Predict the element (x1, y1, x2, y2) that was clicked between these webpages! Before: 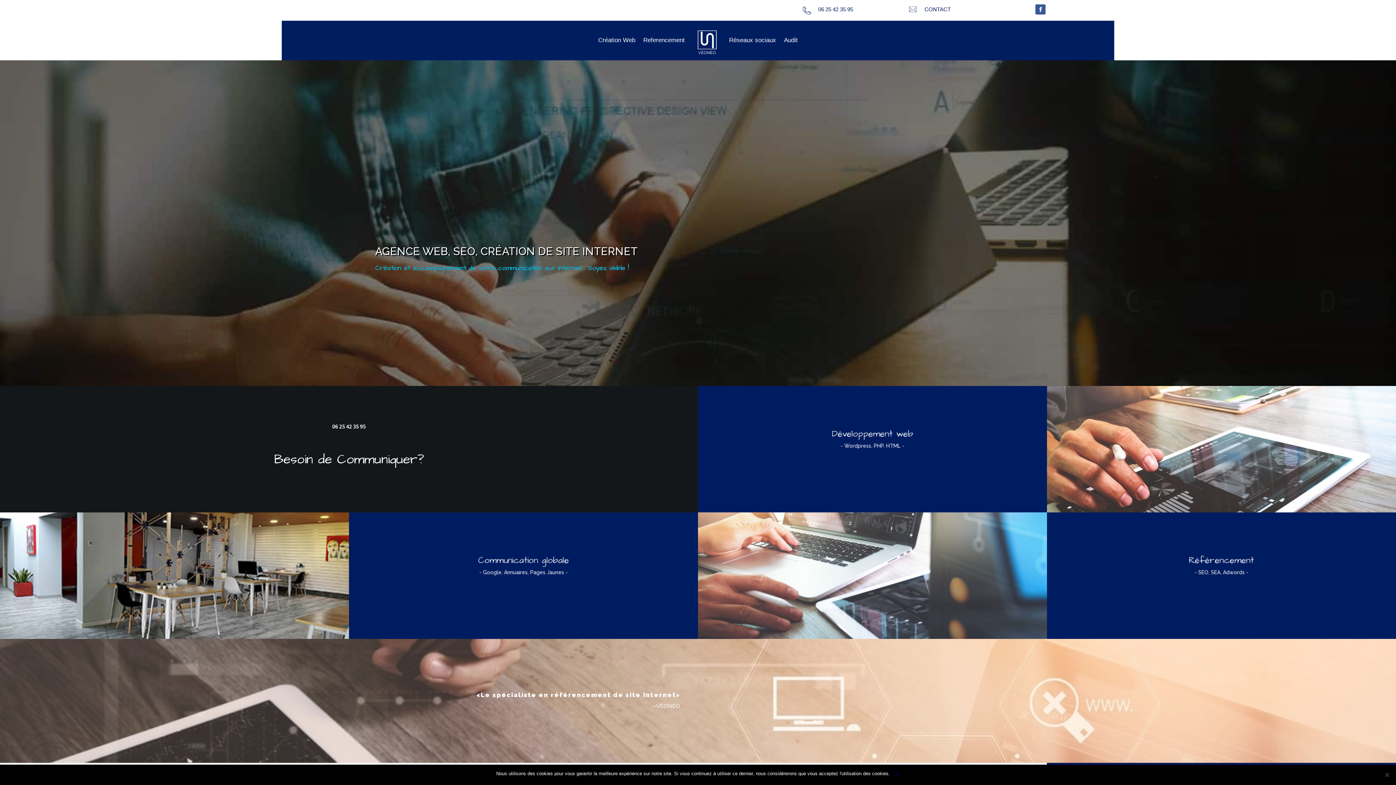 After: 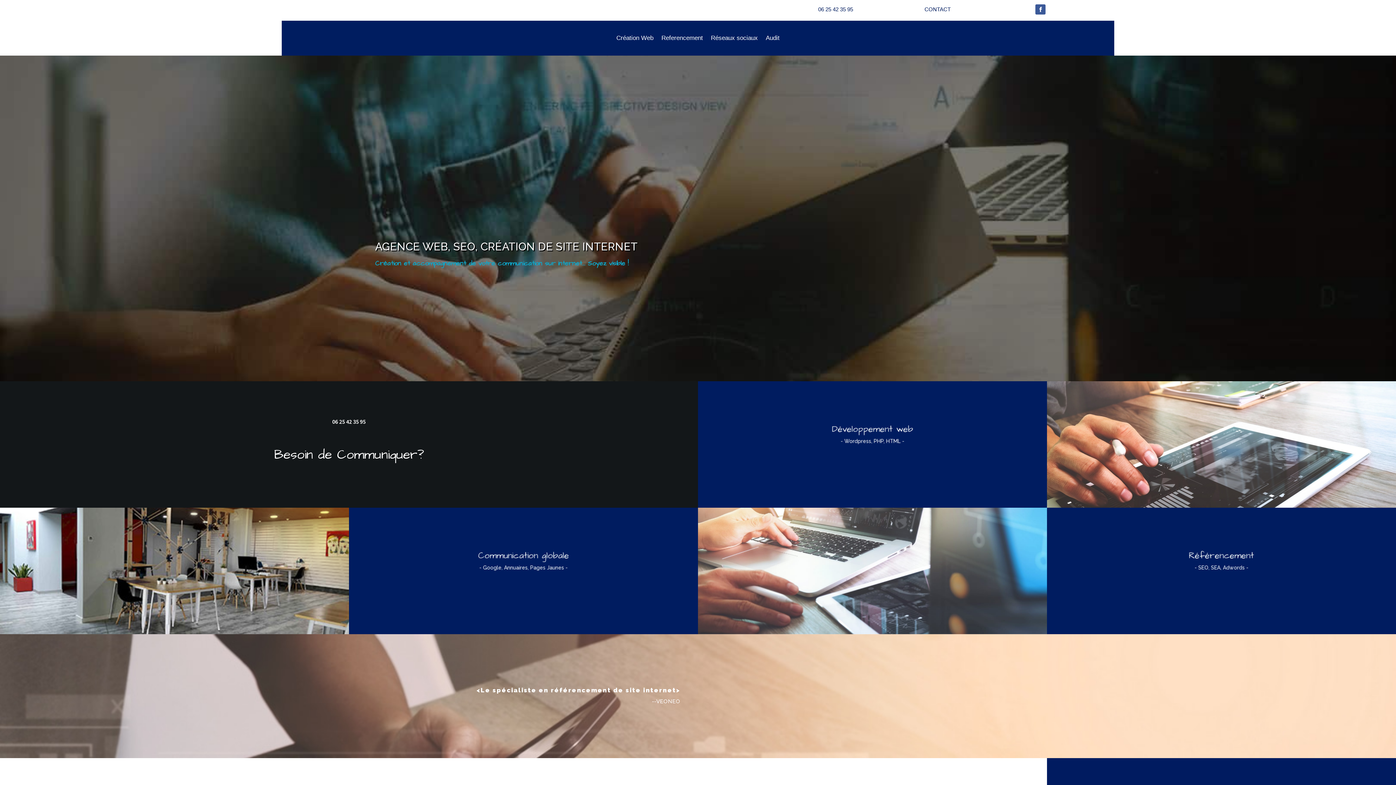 Action: bbox: (692, 24, 721, 56)